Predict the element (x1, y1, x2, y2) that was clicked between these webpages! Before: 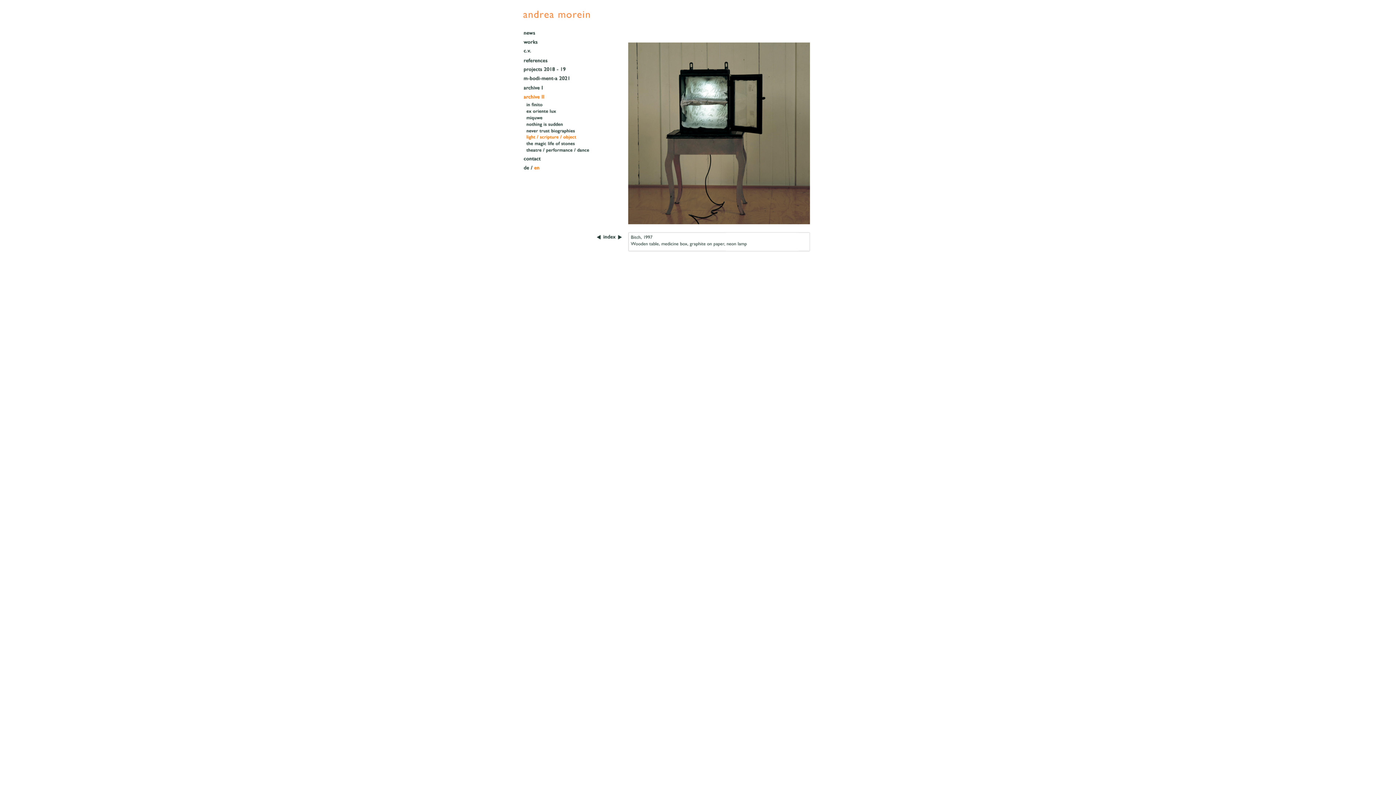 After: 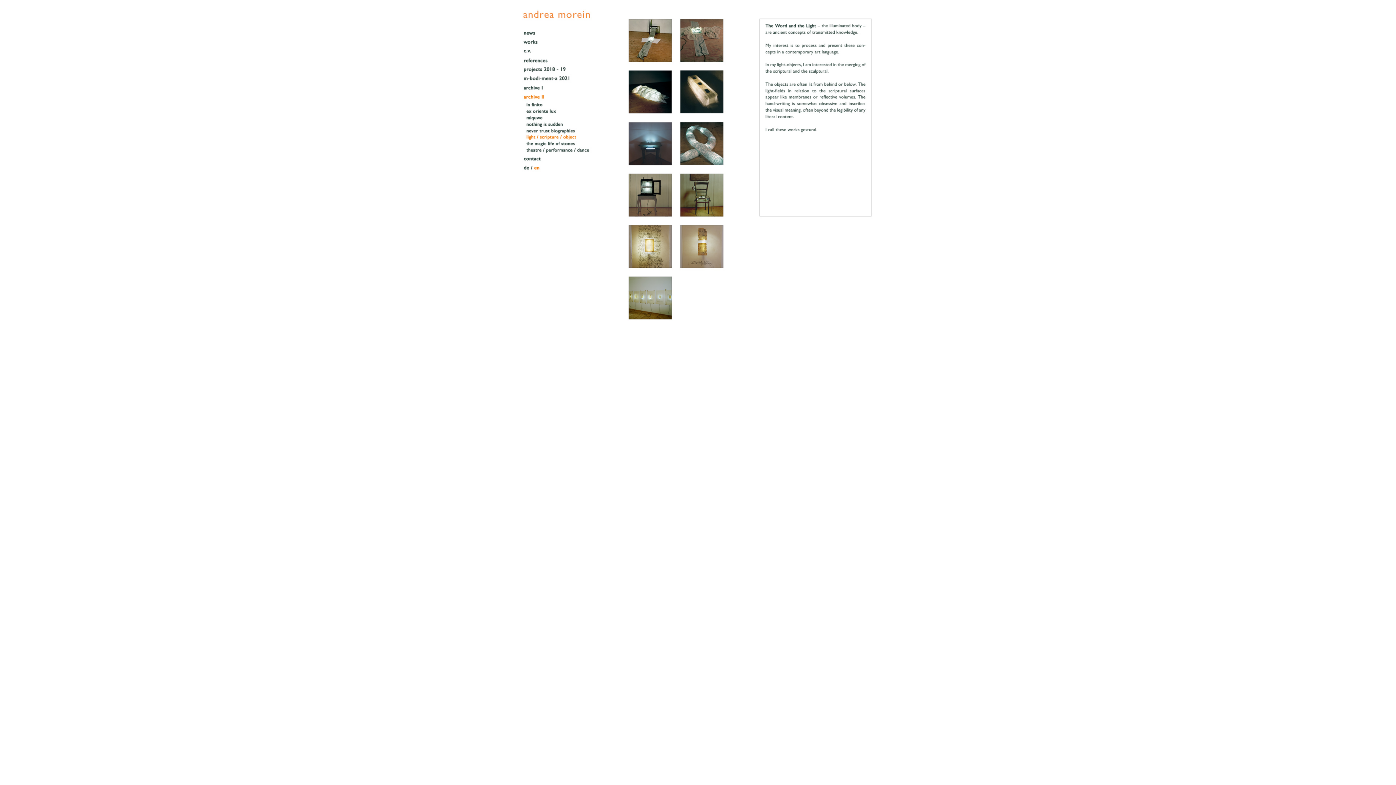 Action: bbox: (519, 135, 602, 141)